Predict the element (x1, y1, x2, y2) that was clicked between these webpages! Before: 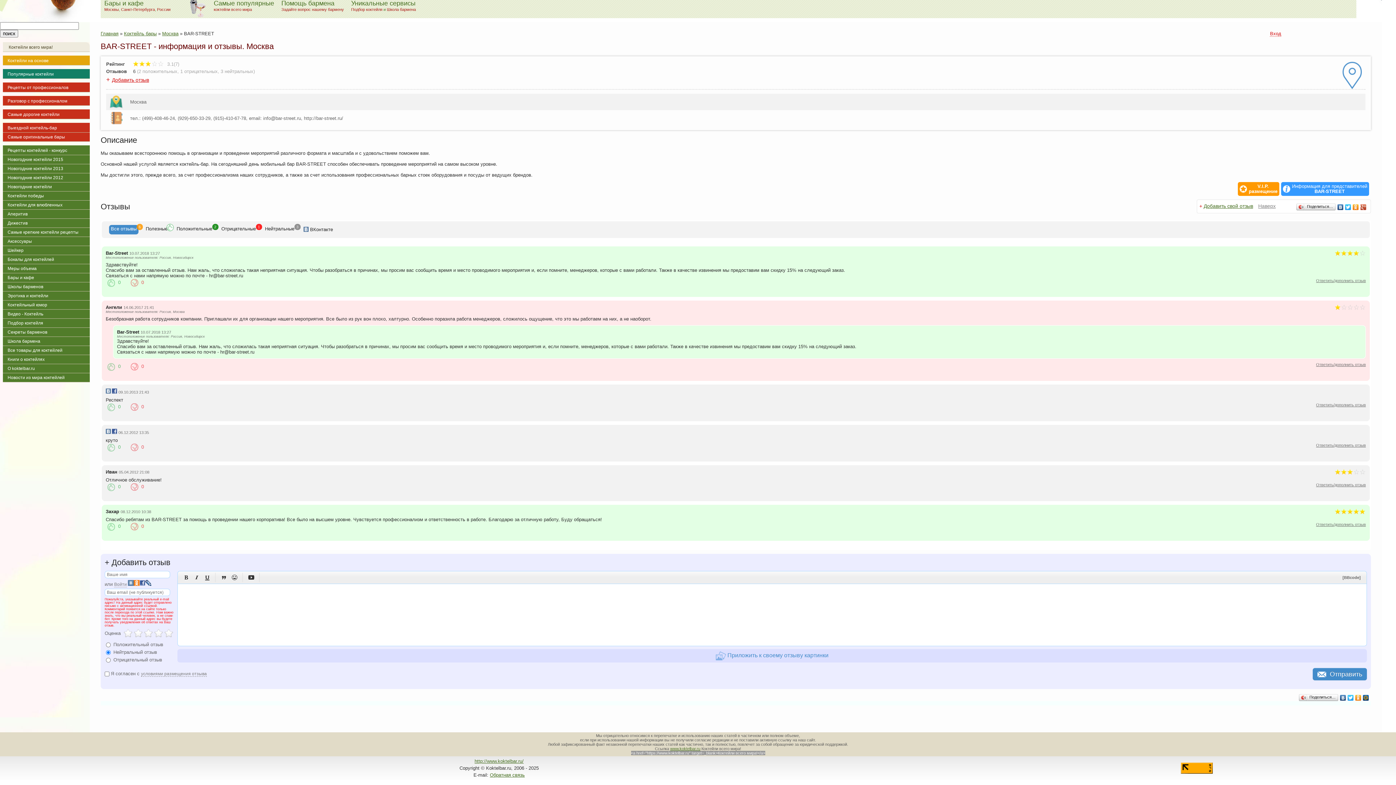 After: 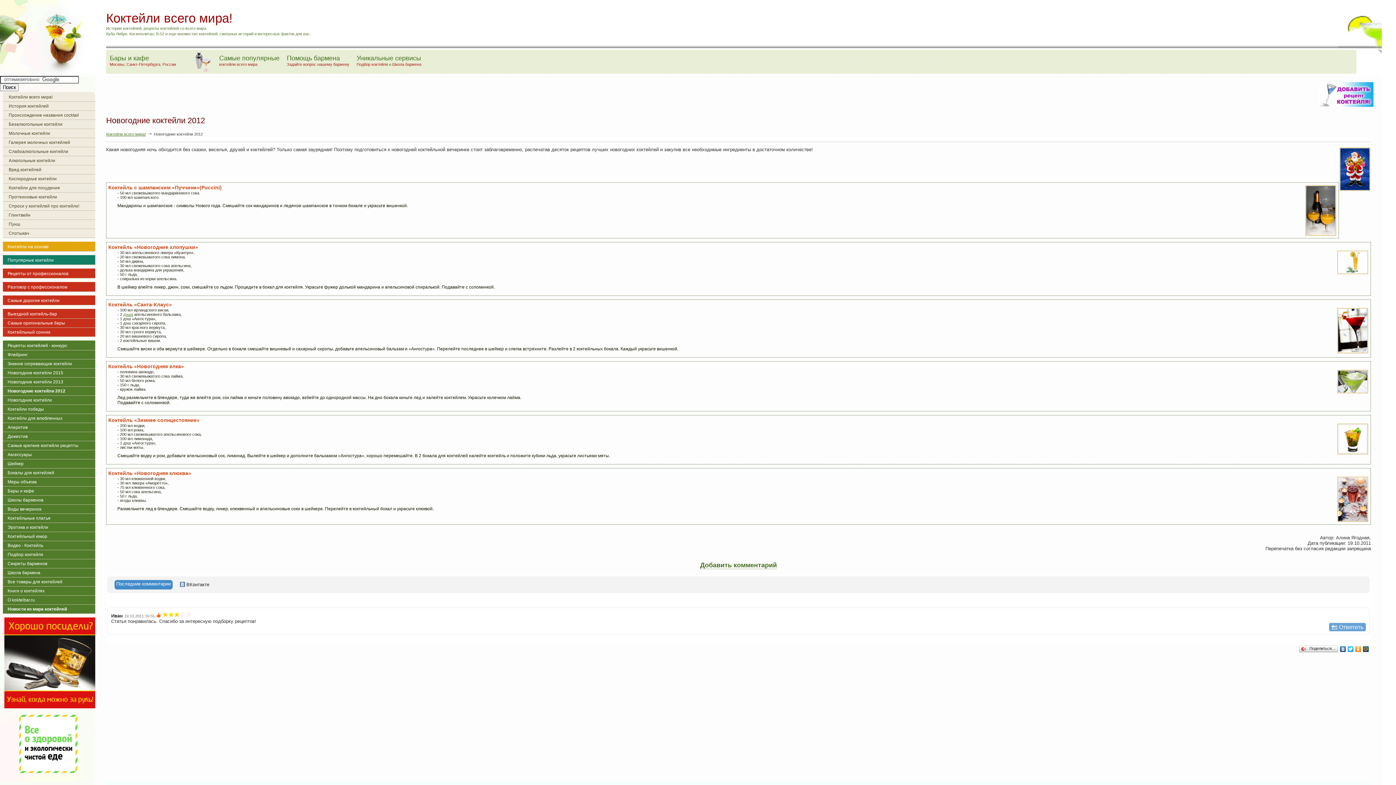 Action: label: Новогодние коктейли 2012 bbox: (6, 175, 63, 180)